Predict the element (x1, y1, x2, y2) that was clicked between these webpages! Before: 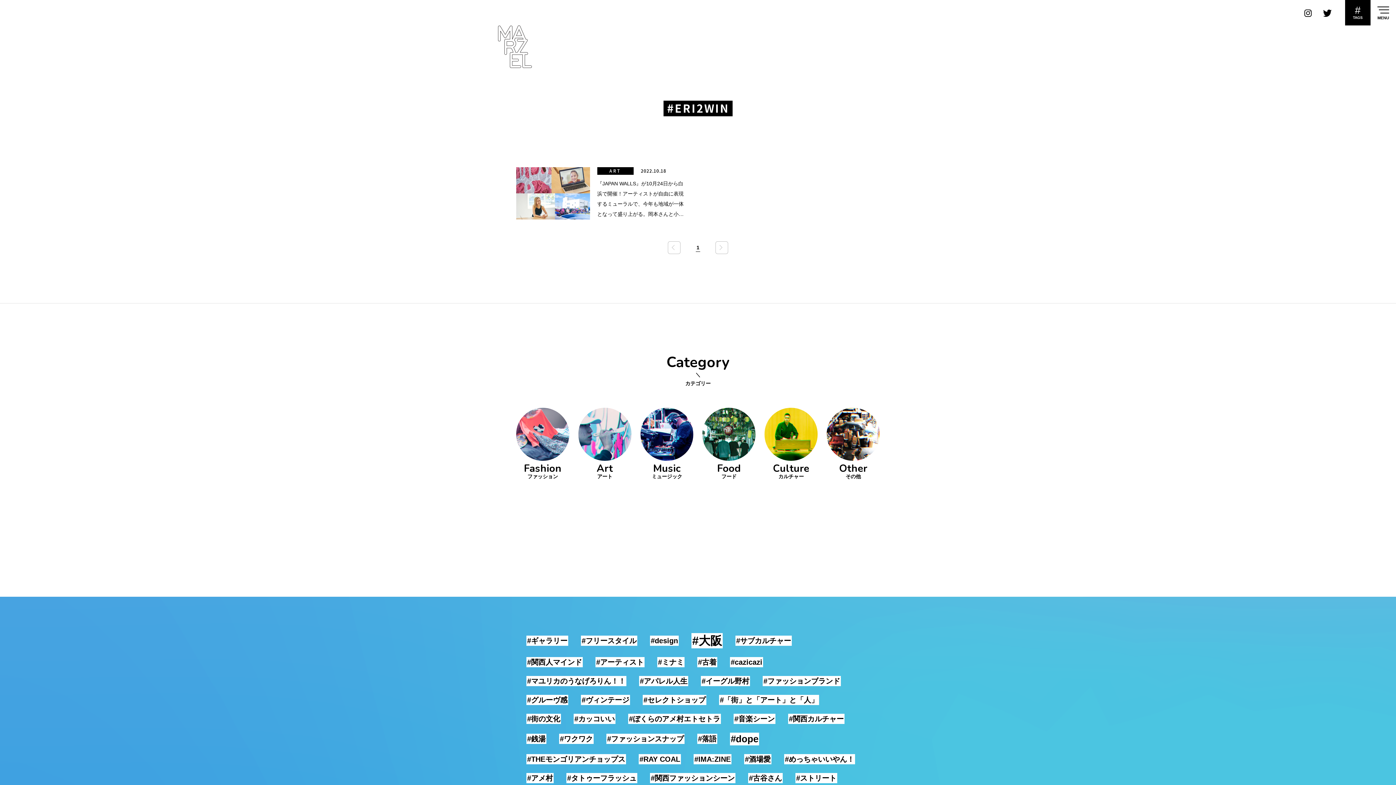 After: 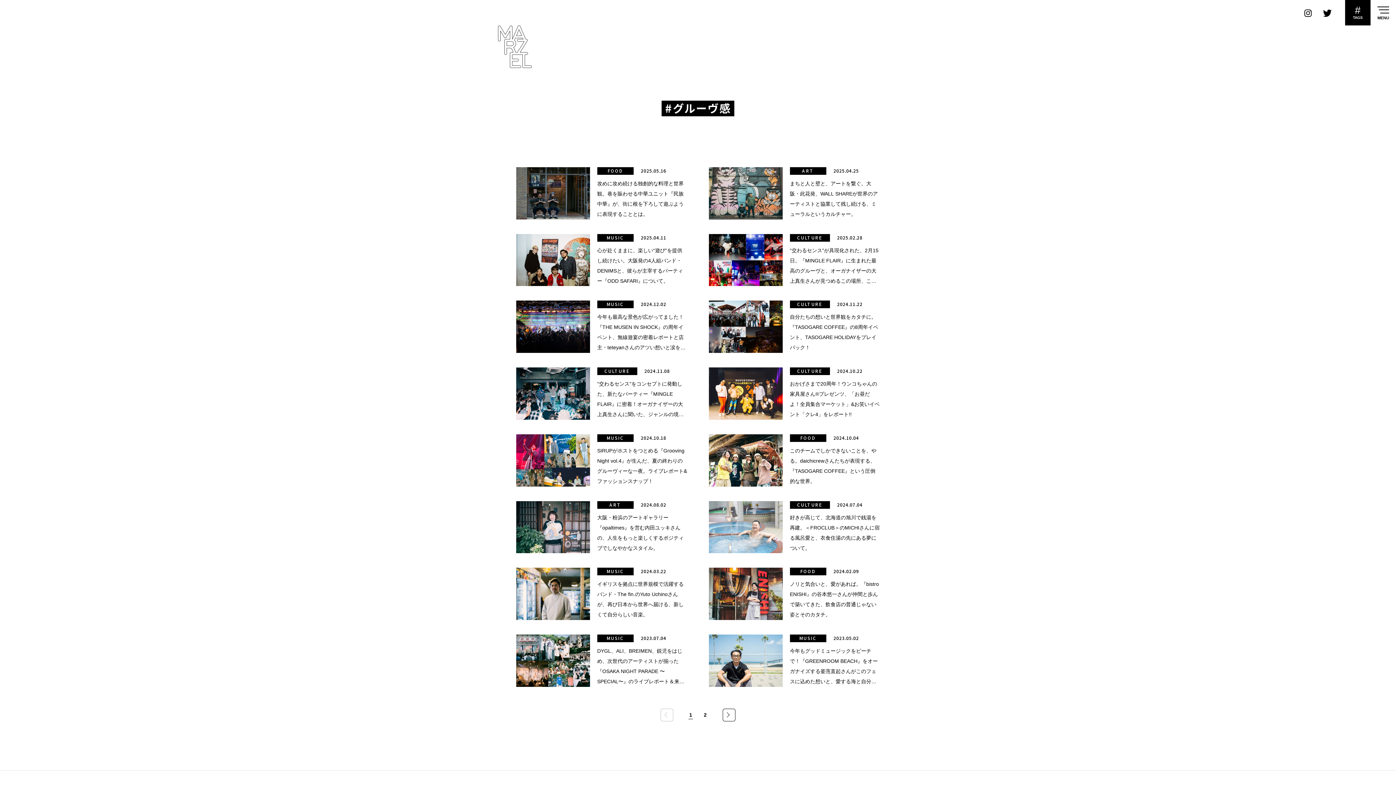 Action: bbox: (526, 695, 568, 705) label: #グルーヴ感